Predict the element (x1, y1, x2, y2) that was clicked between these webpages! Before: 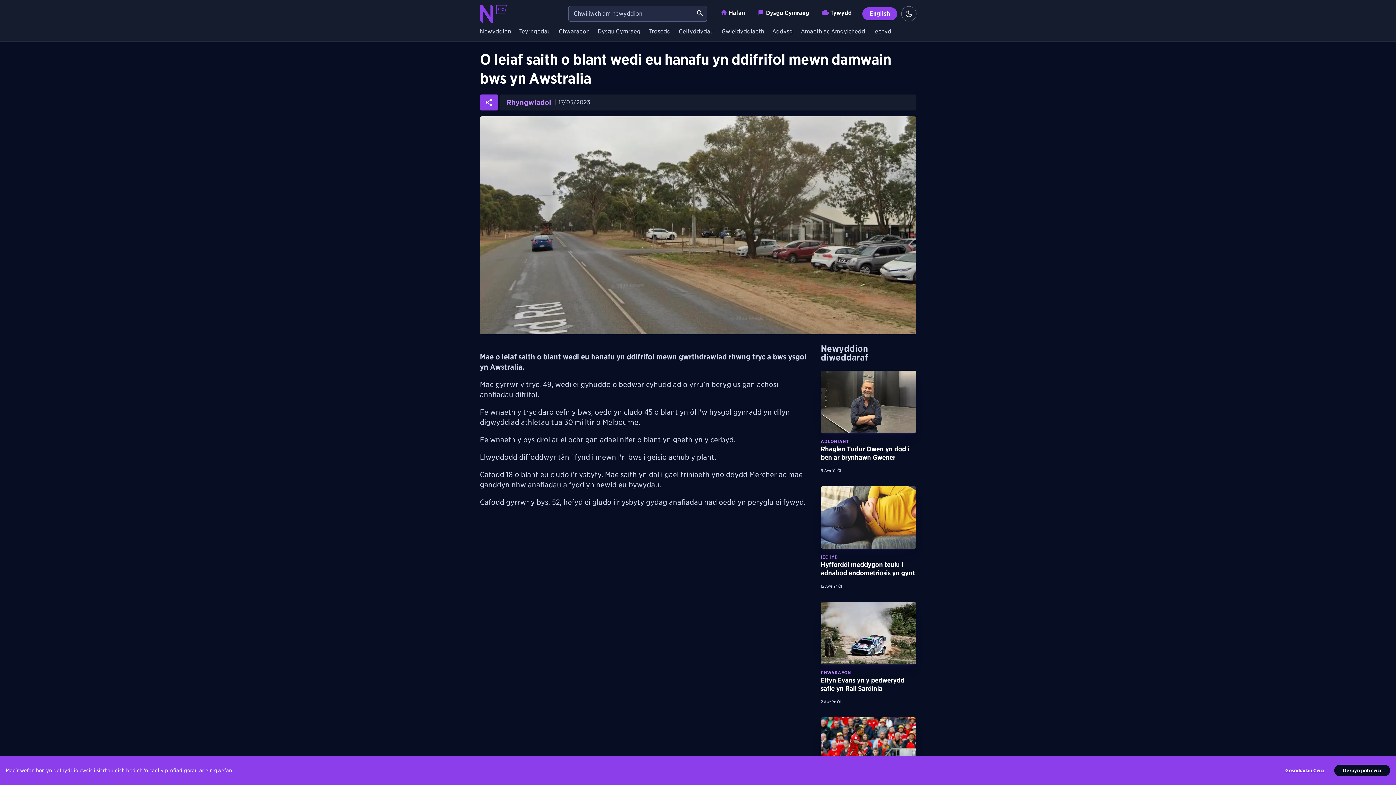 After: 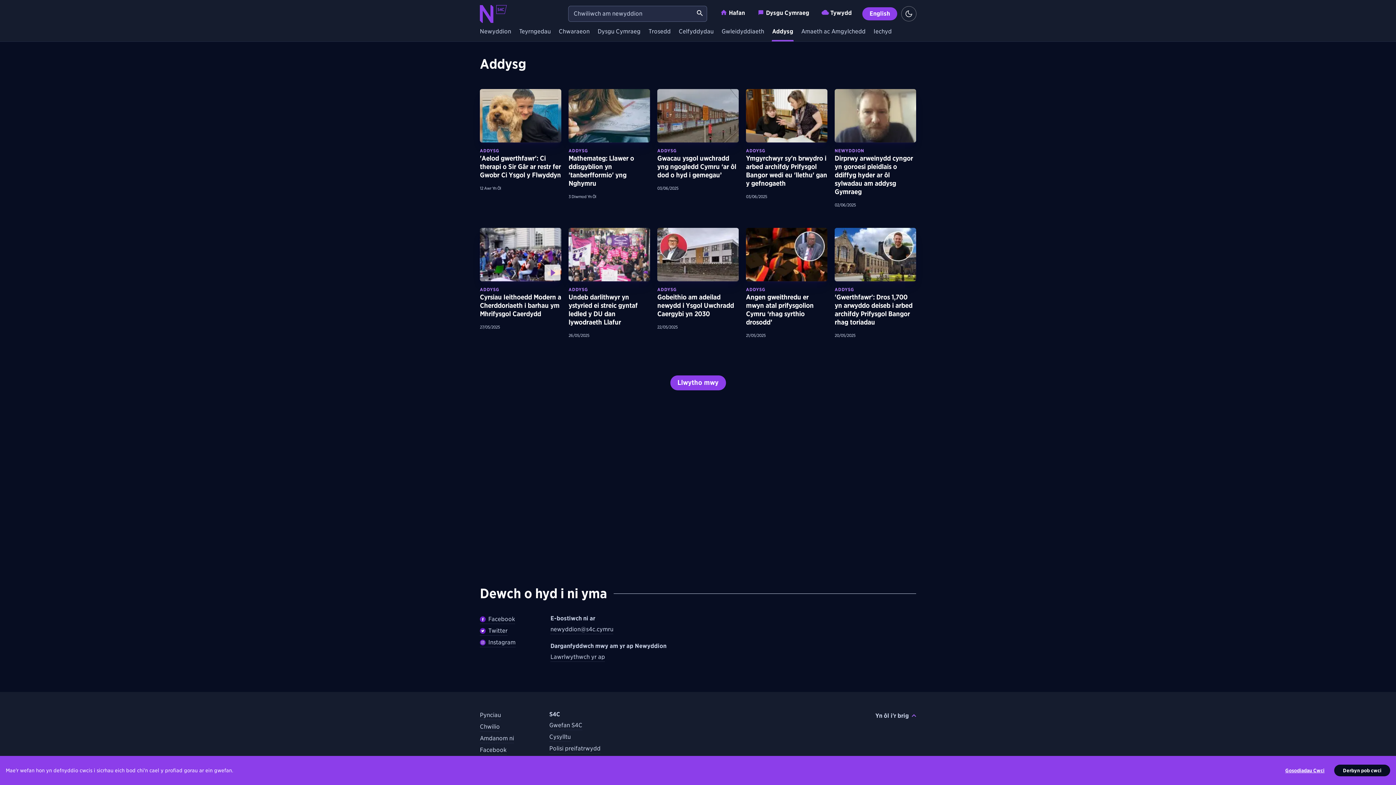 Action: bbox: (770, 28, 794, 36) label: Addysg